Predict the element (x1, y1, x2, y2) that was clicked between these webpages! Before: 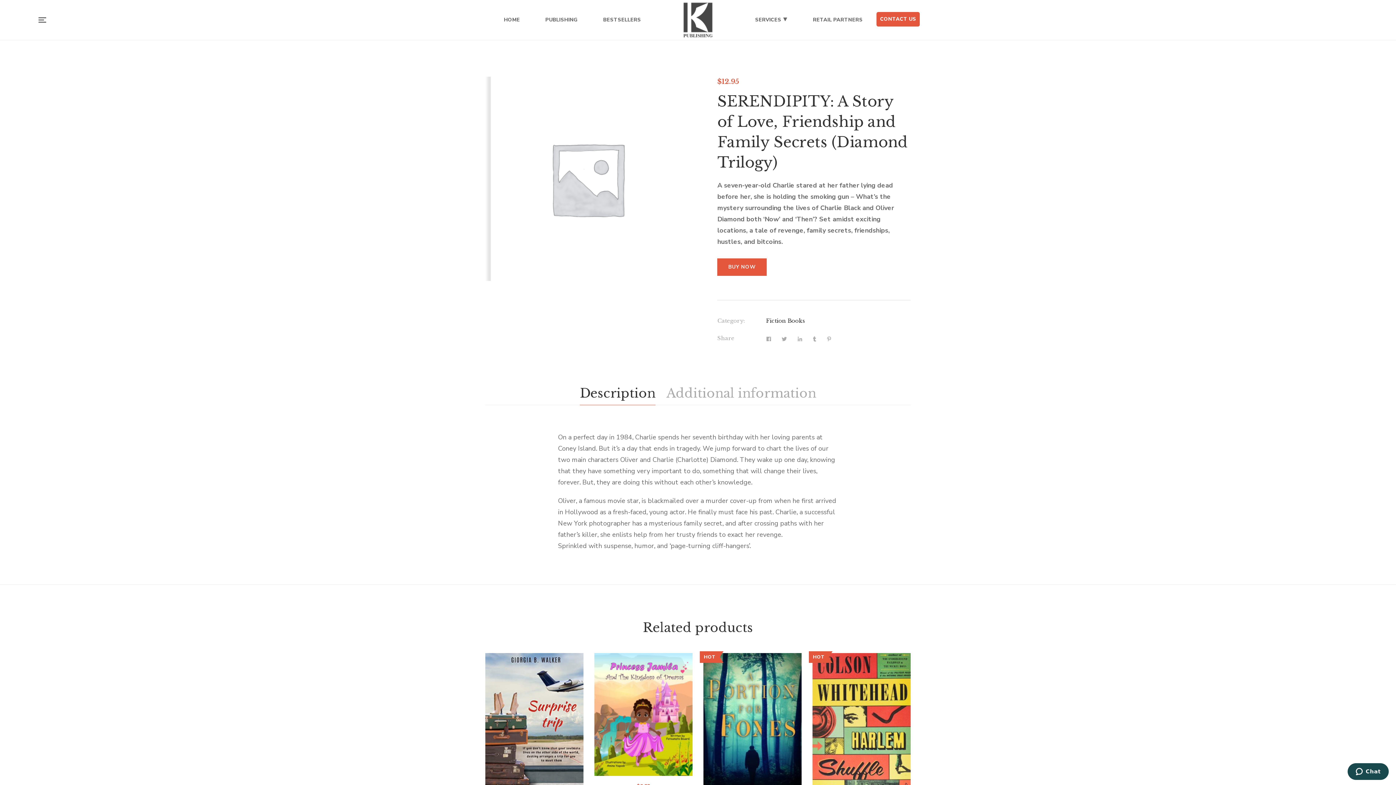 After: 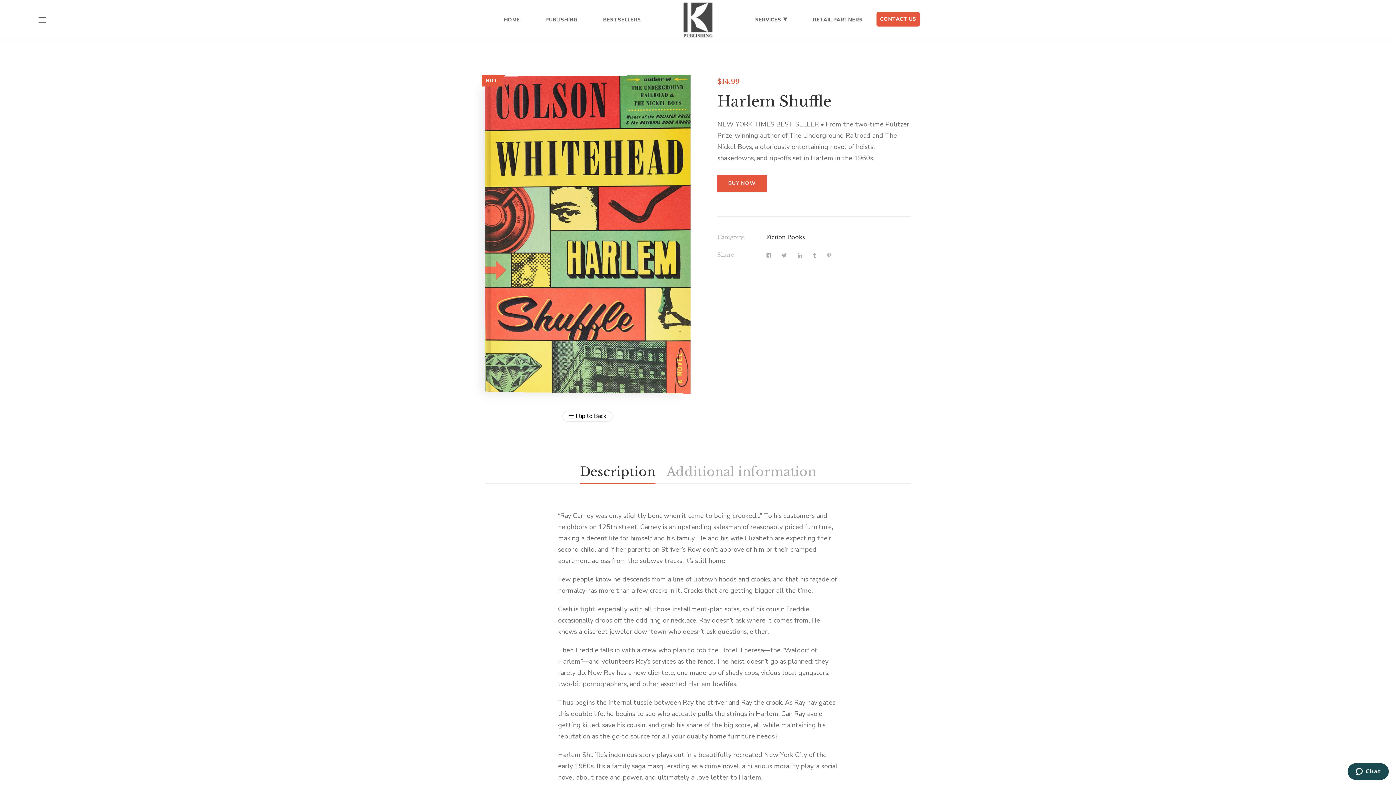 Action: bbox: (812, 653, 910, 804)